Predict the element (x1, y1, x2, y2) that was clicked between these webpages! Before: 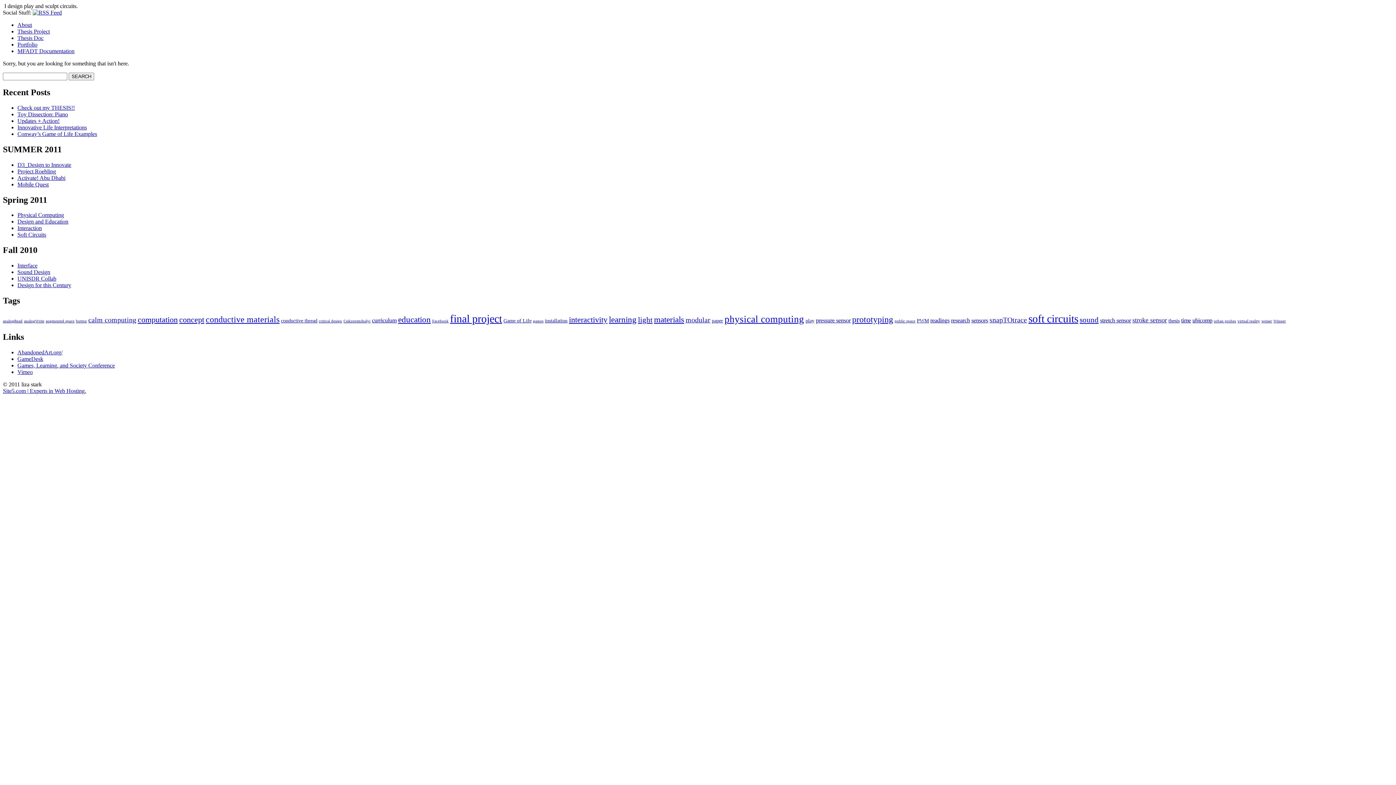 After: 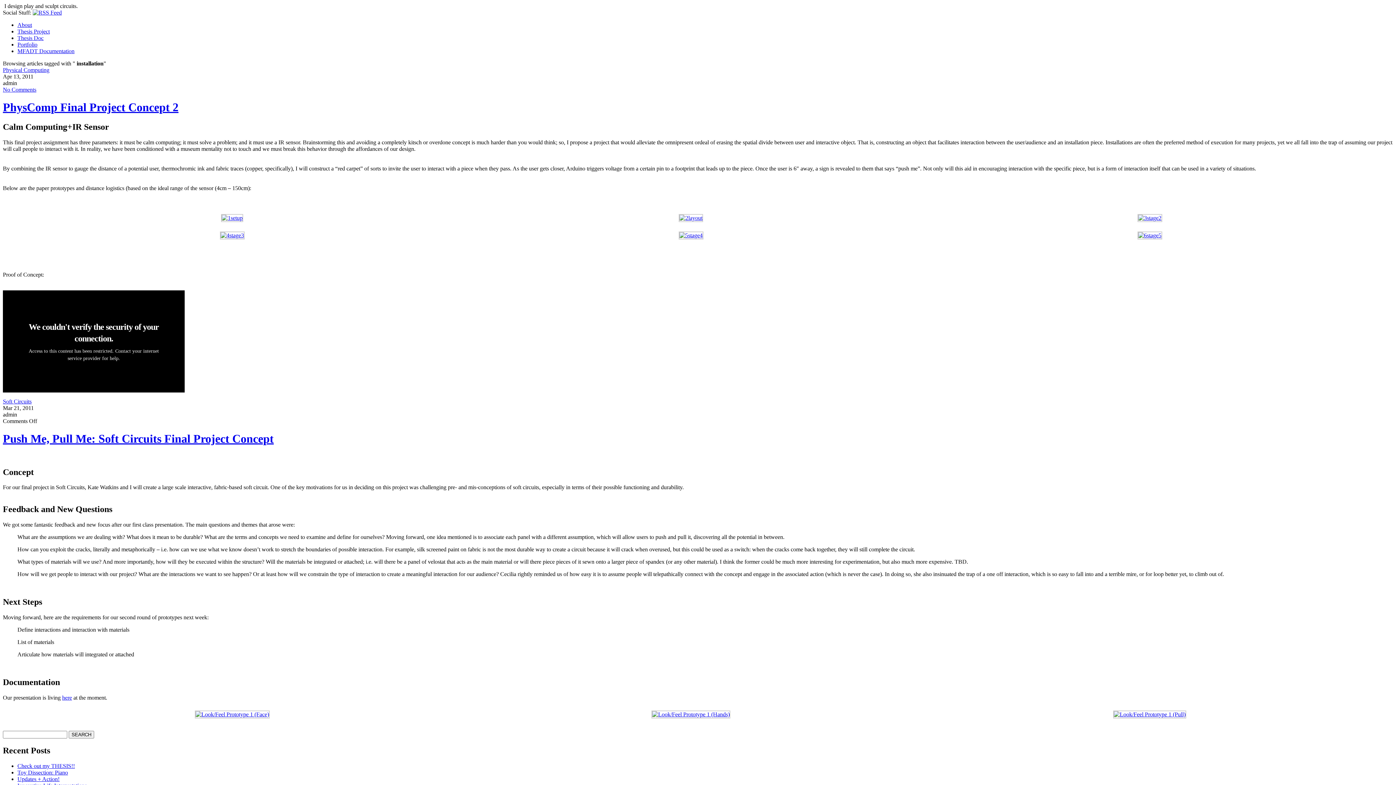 Action: label: installation bbox: (545, 318, 567, 323)